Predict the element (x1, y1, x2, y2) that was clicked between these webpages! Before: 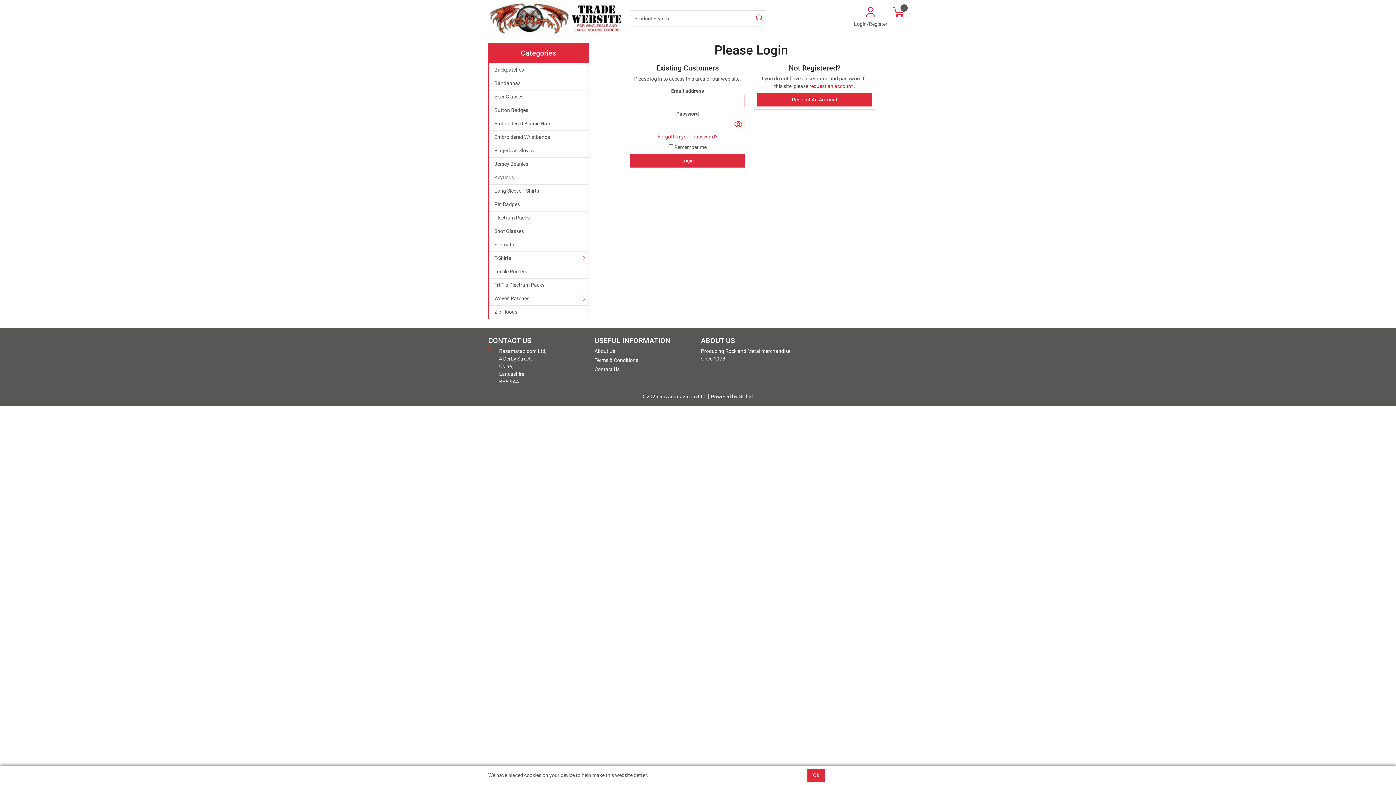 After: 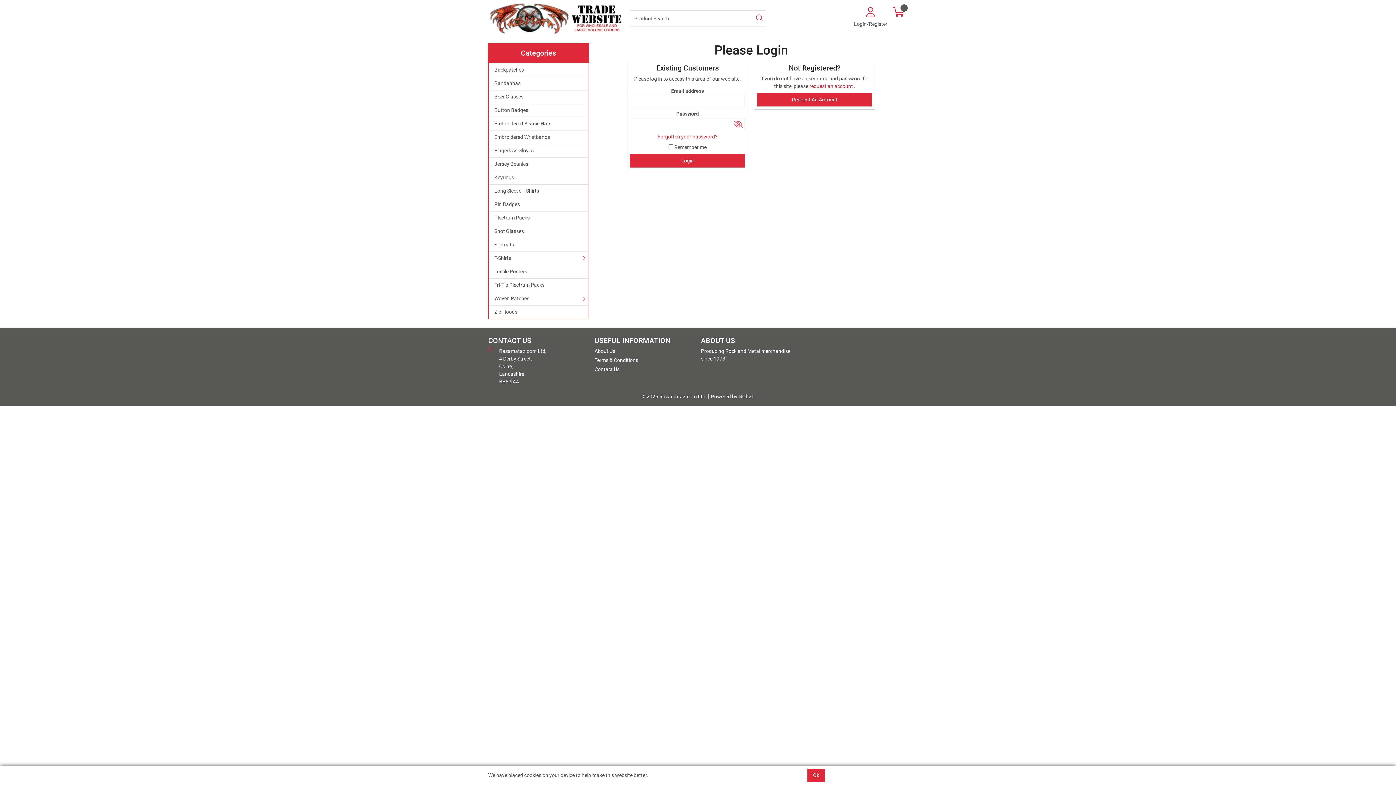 Action: bbox: (732, 117, 745, 130)